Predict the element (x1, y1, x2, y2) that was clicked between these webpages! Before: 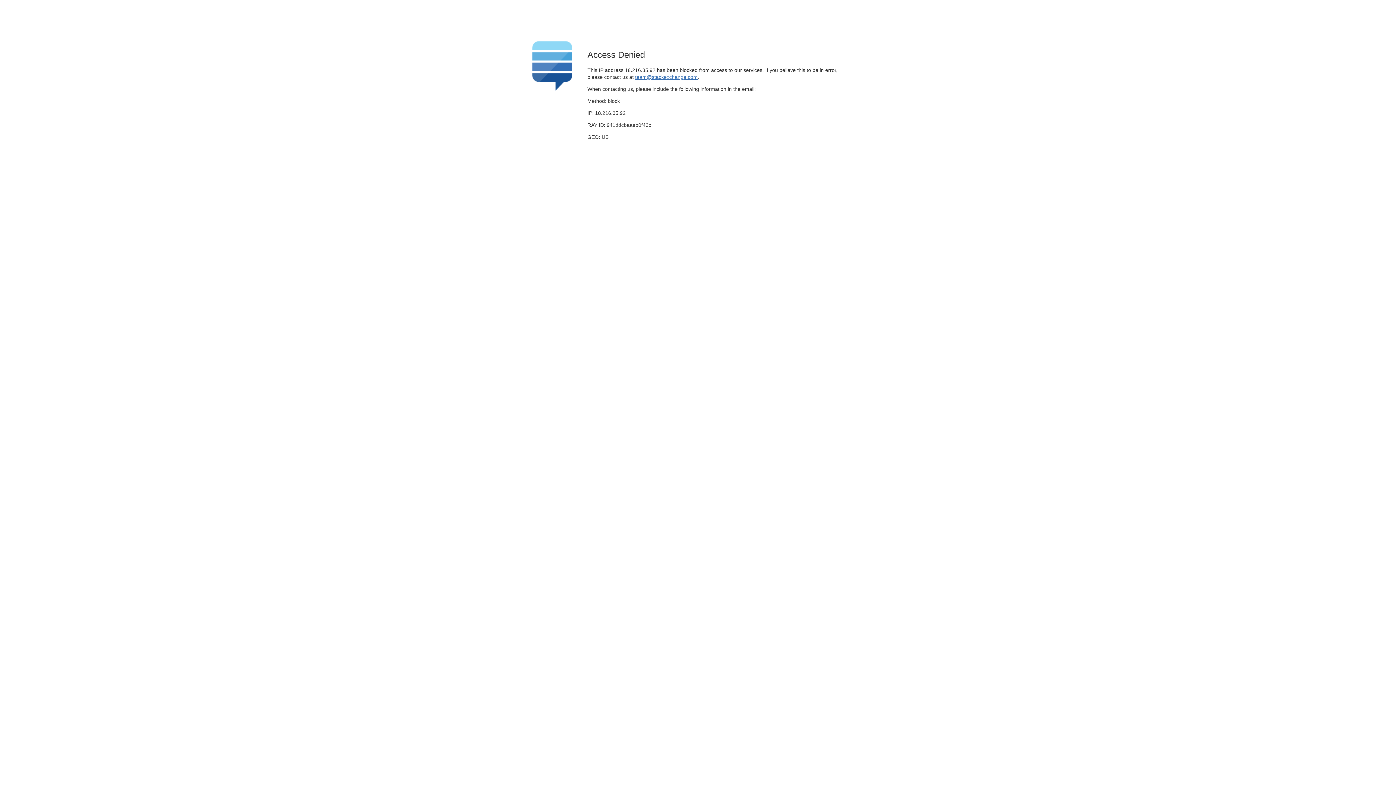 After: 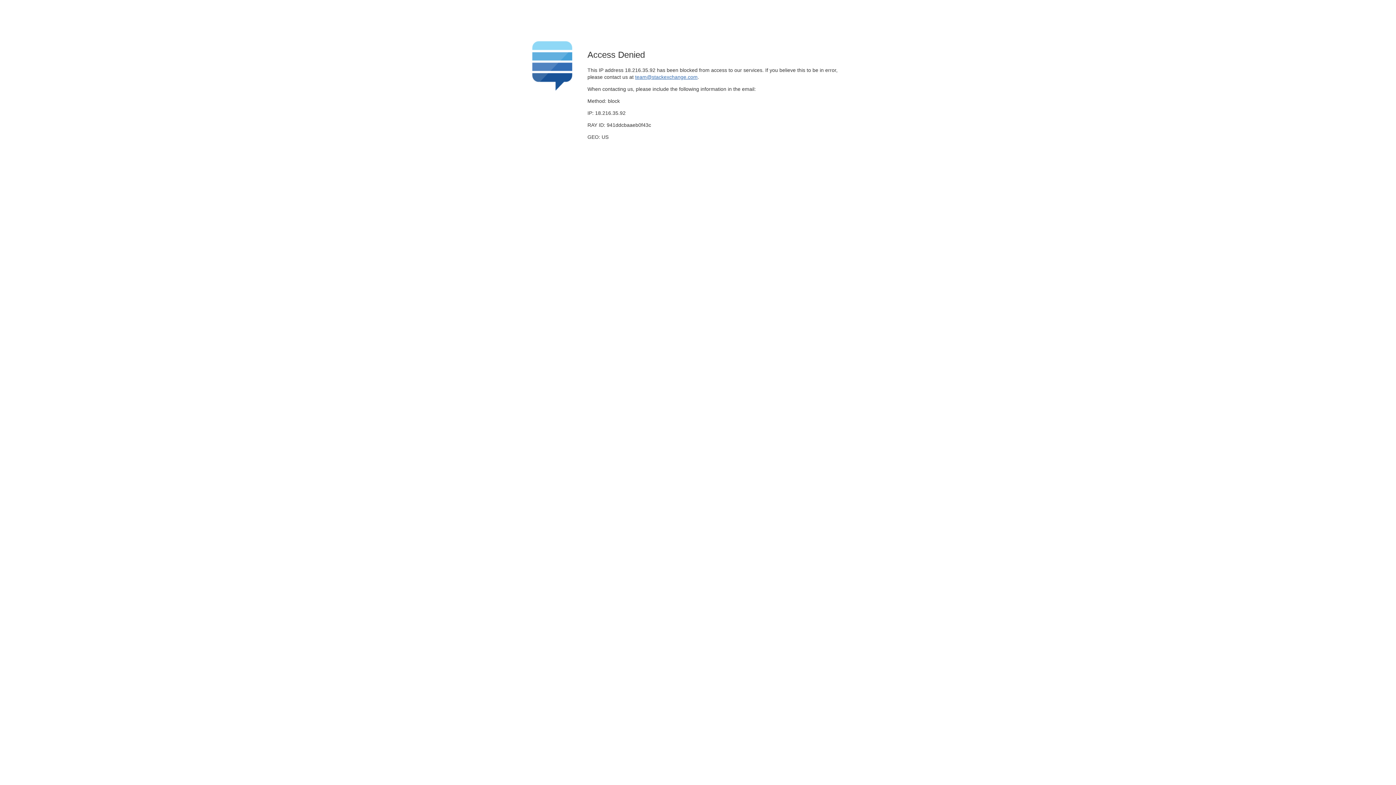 Action: label: team@stackexchange.com bbox: (635, 74, 697, 79)